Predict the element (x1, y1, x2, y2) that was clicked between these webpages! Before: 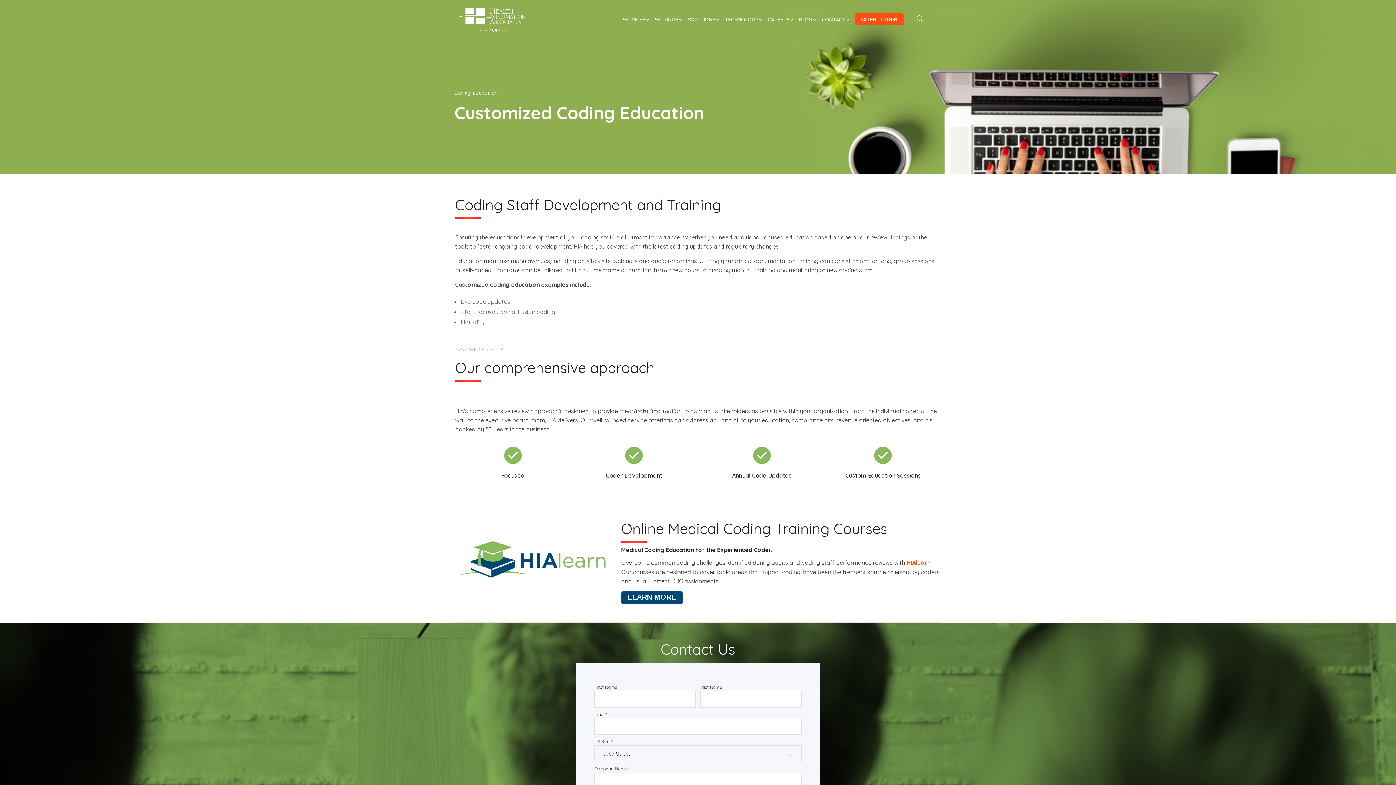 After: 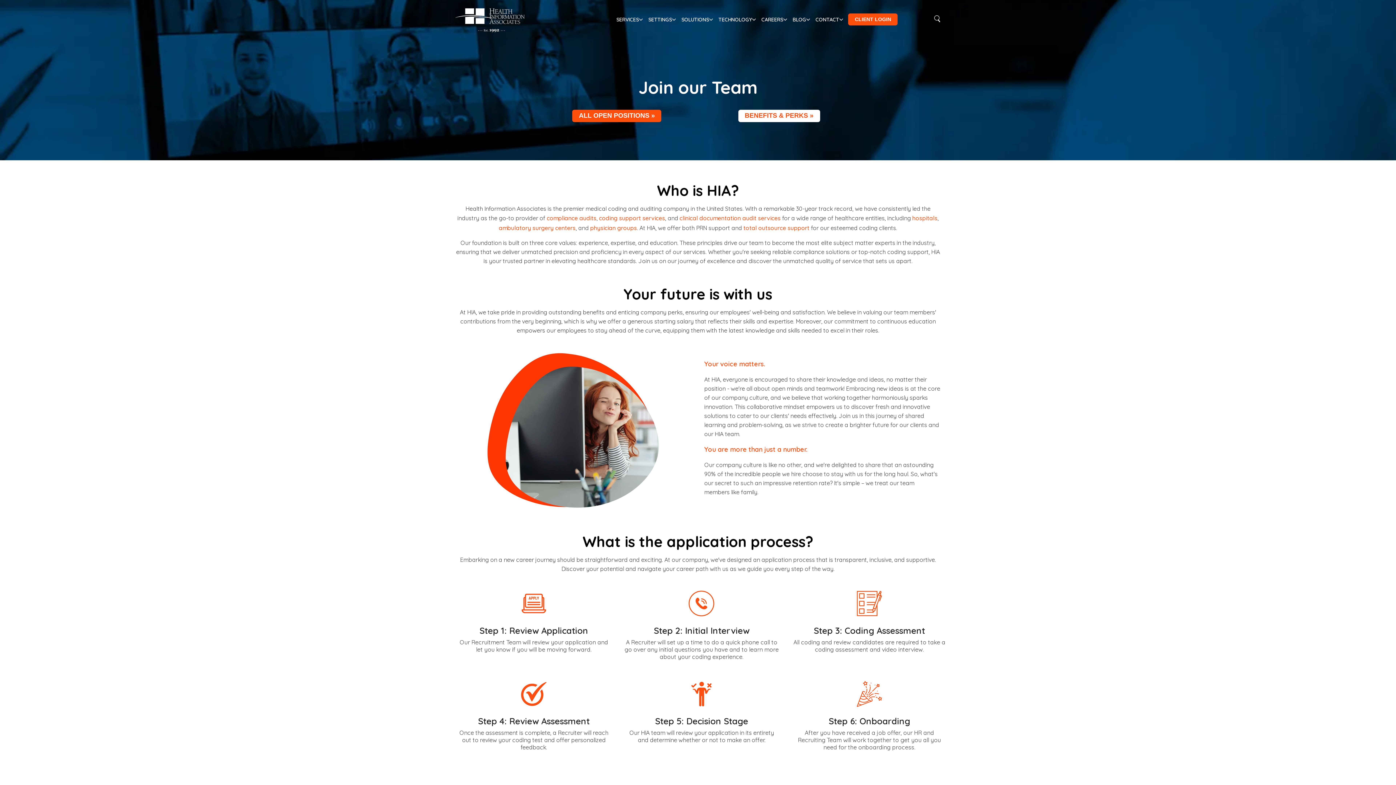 Action: bbox: (763, 8, 793, 33) label: CAREERS